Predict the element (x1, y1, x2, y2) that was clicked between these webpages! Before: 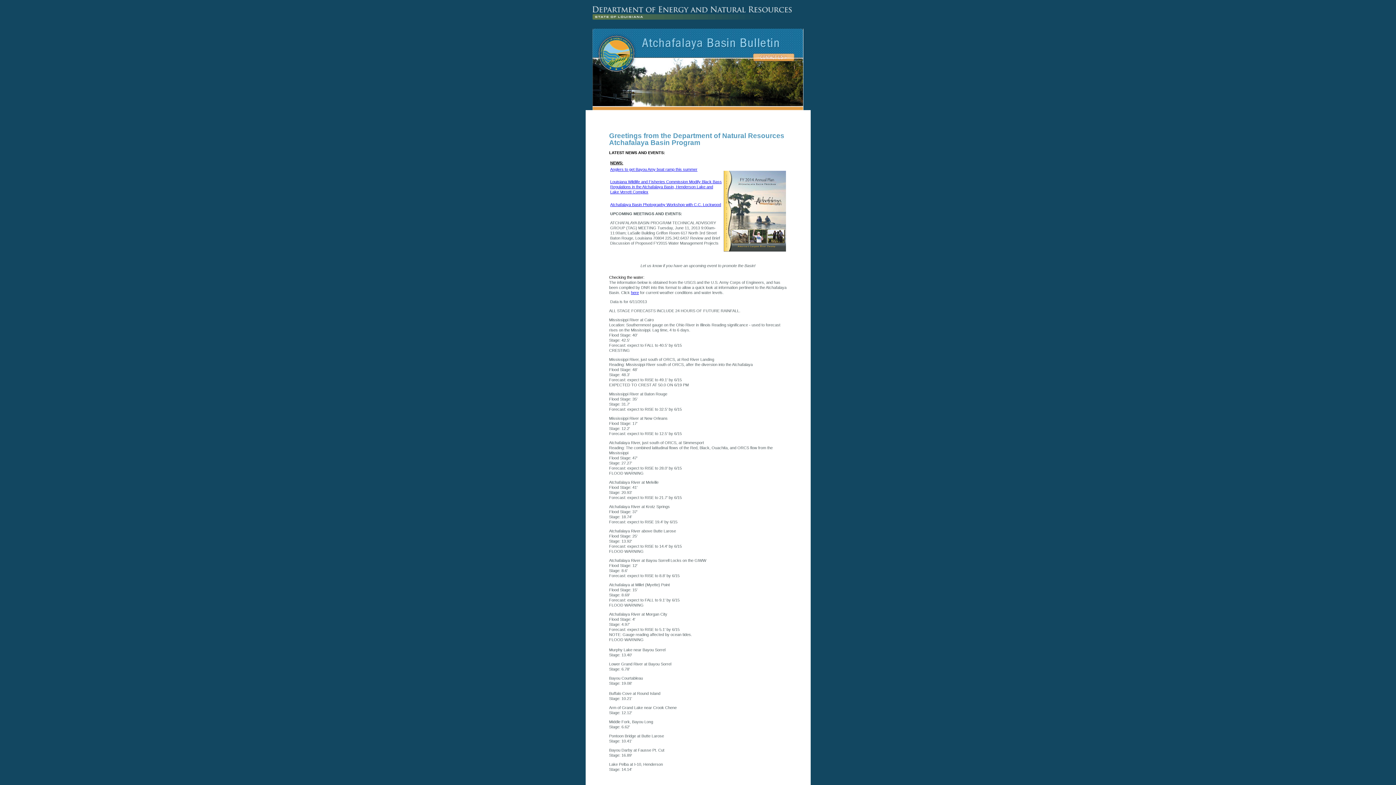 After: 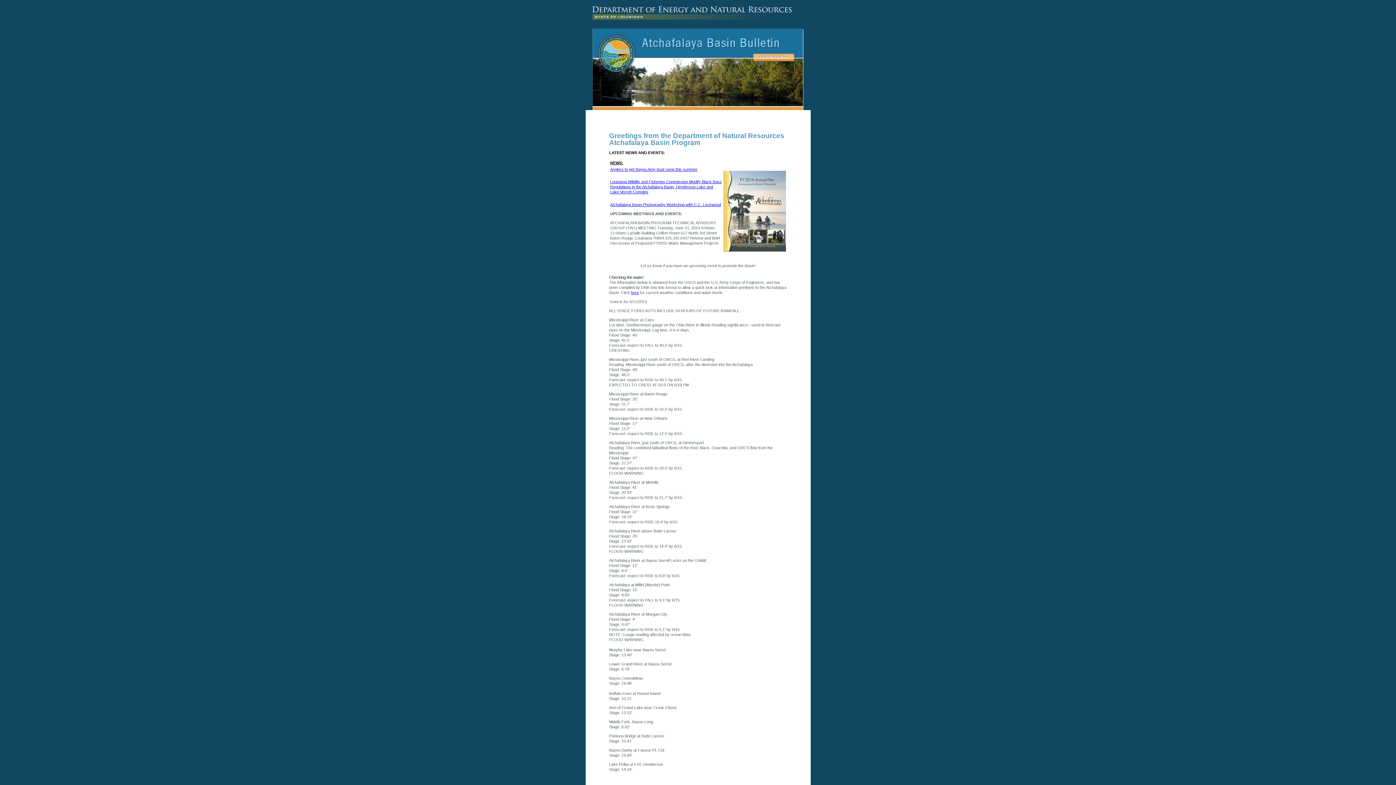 Action: bbox: (585, 58, 810, 110)